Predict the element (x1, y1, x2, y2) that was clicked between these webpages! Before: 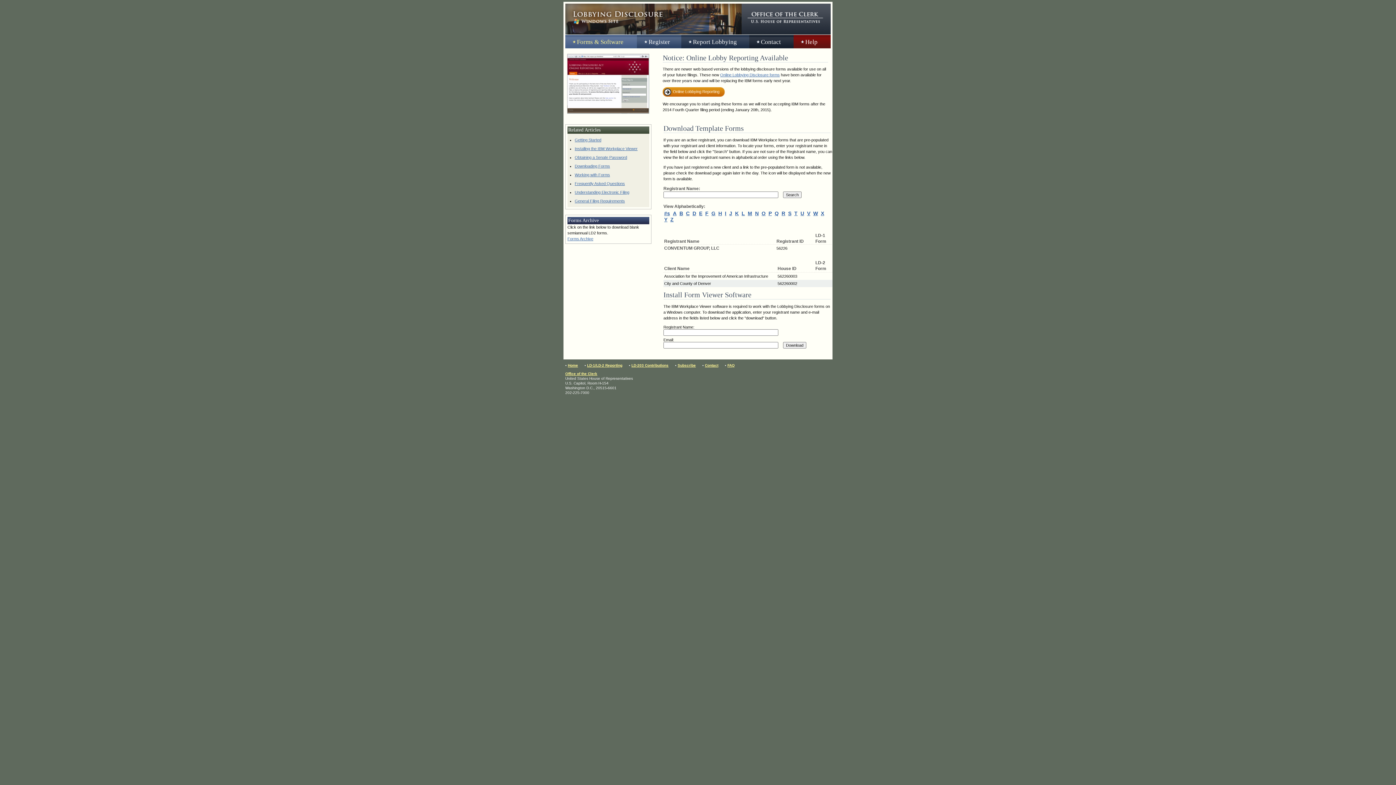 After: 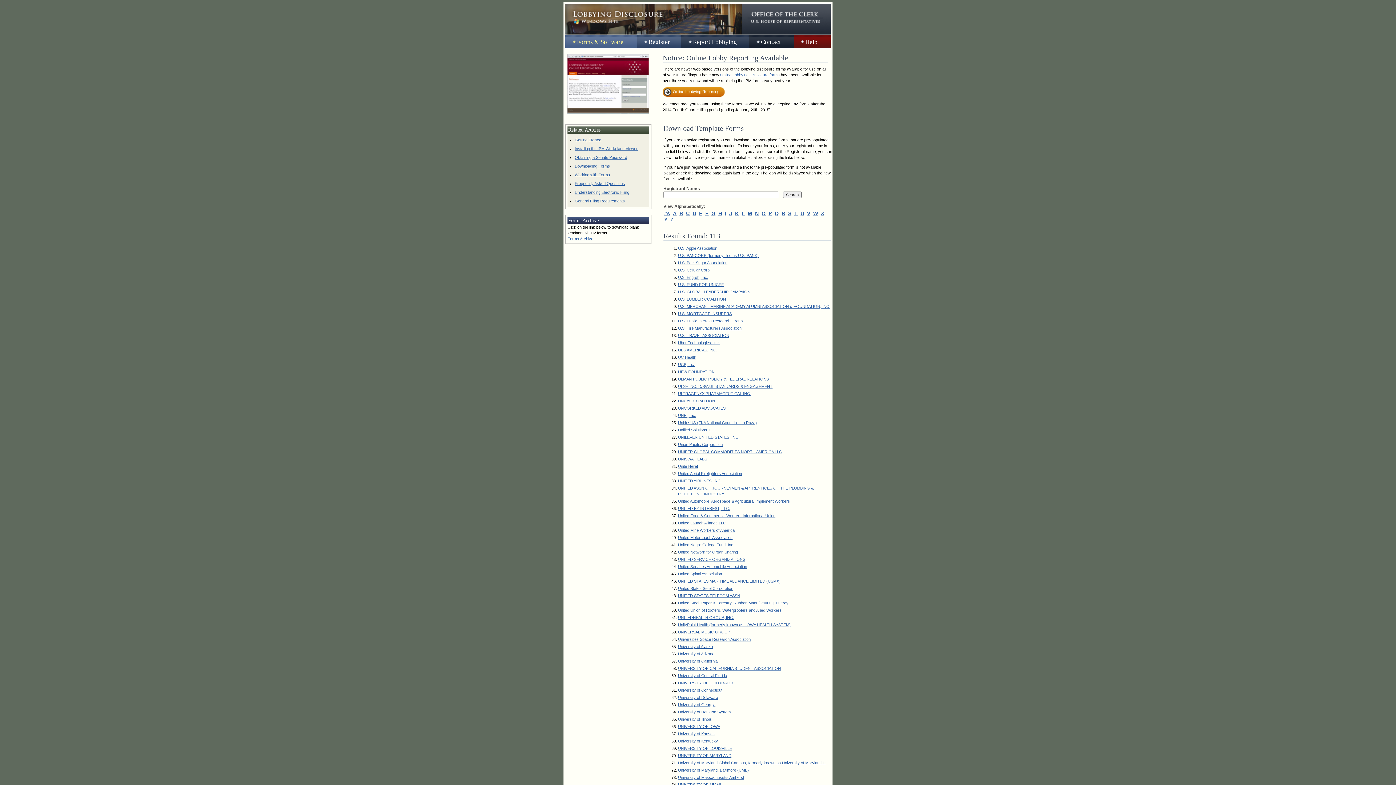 Action: bbox: (800, 210, 804, 216) label: U